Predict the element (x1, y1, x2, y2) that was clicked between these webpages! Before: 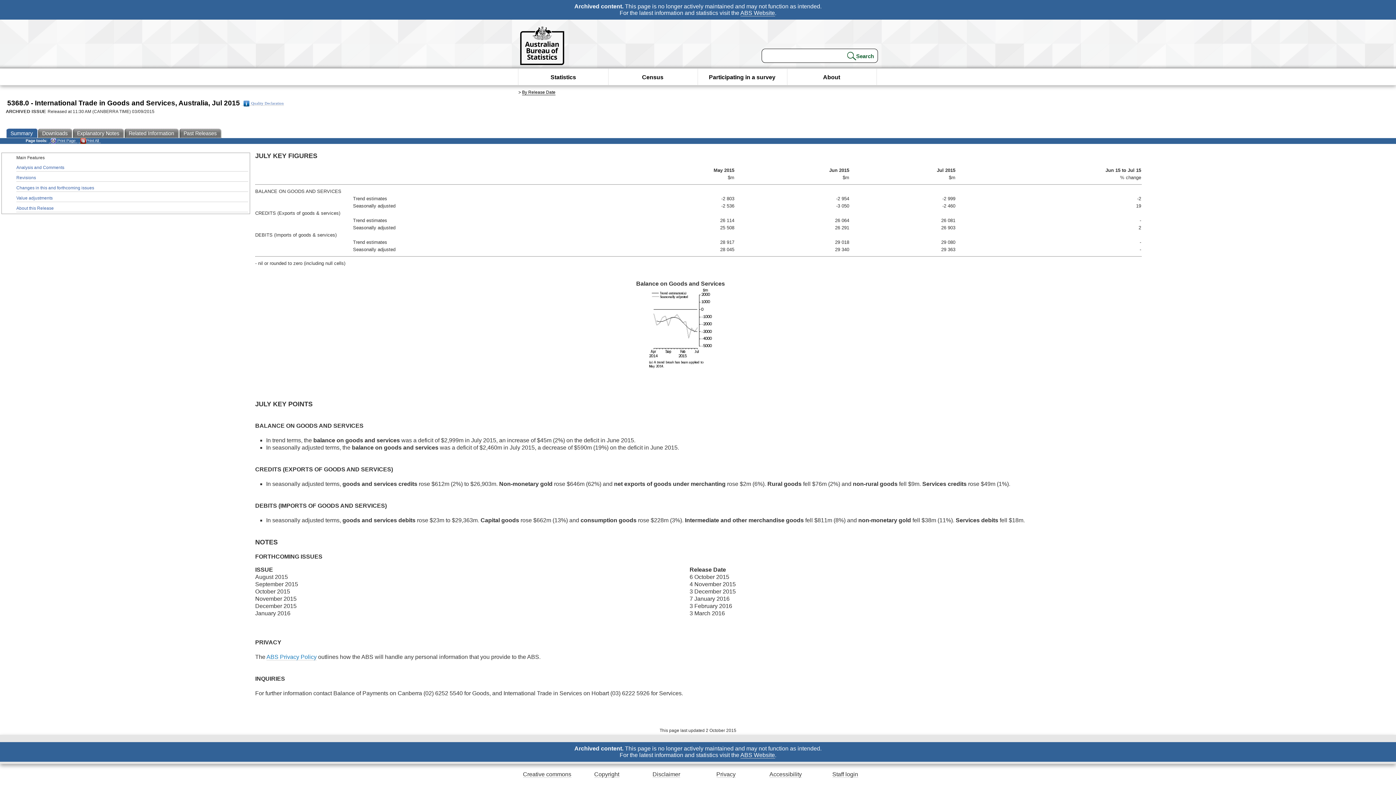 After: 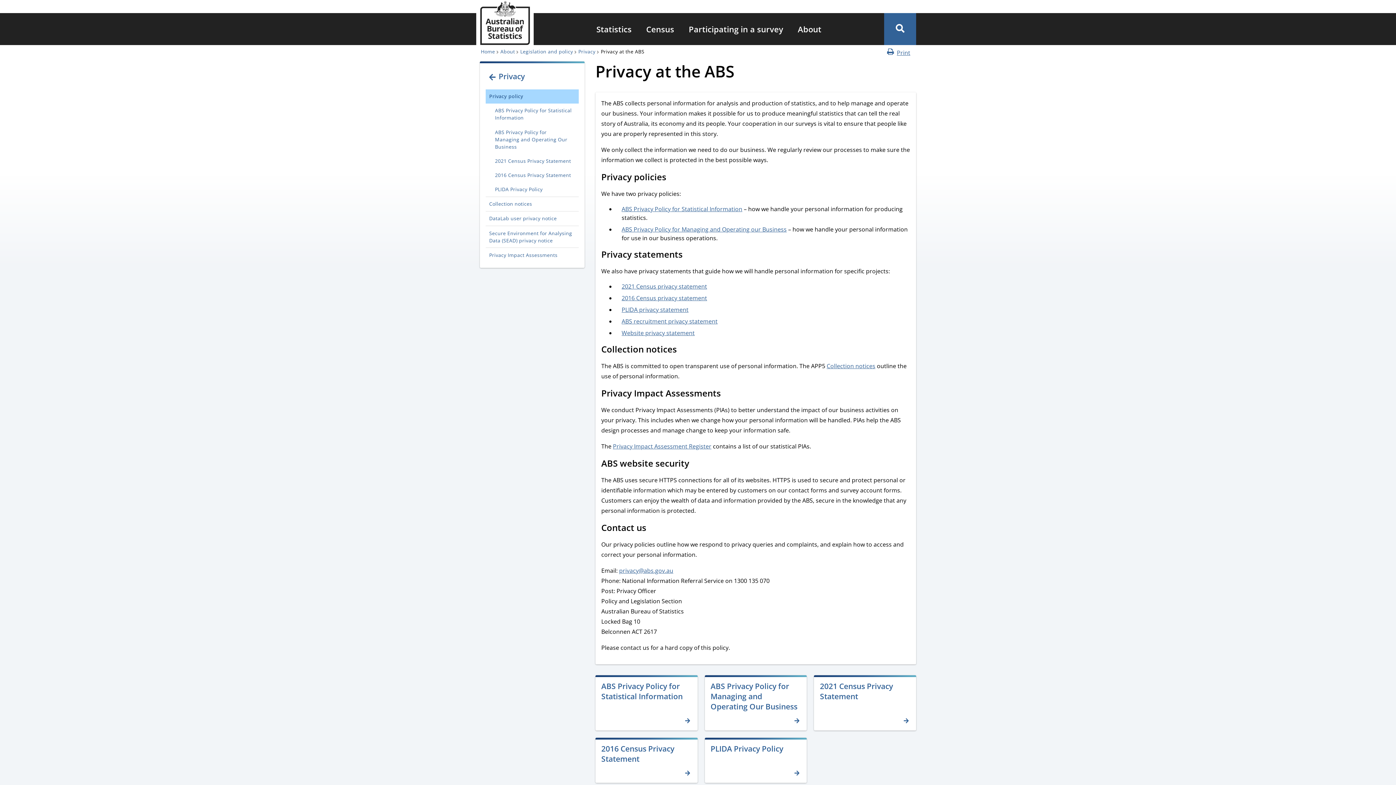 Action: label: Privacy bbox: (716, 771, 735, 778)